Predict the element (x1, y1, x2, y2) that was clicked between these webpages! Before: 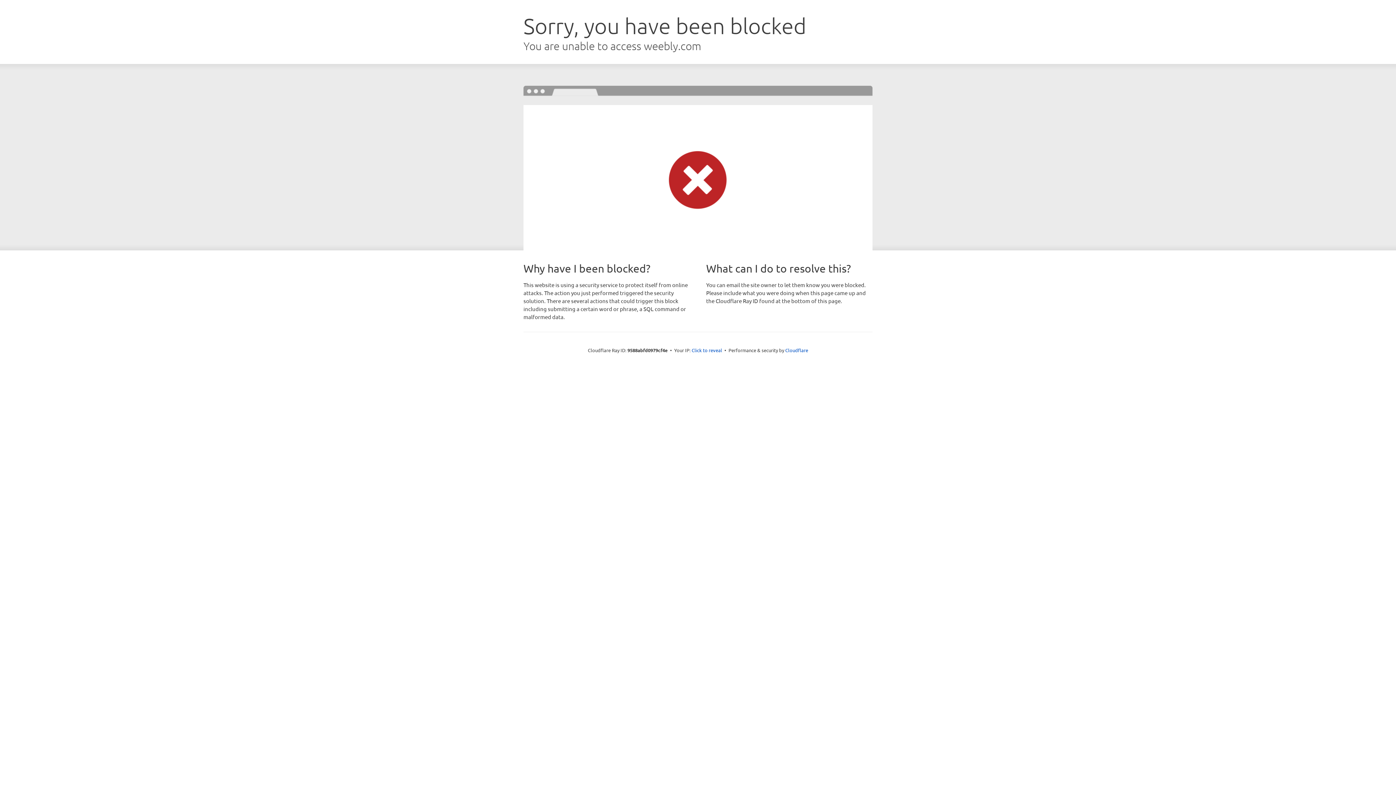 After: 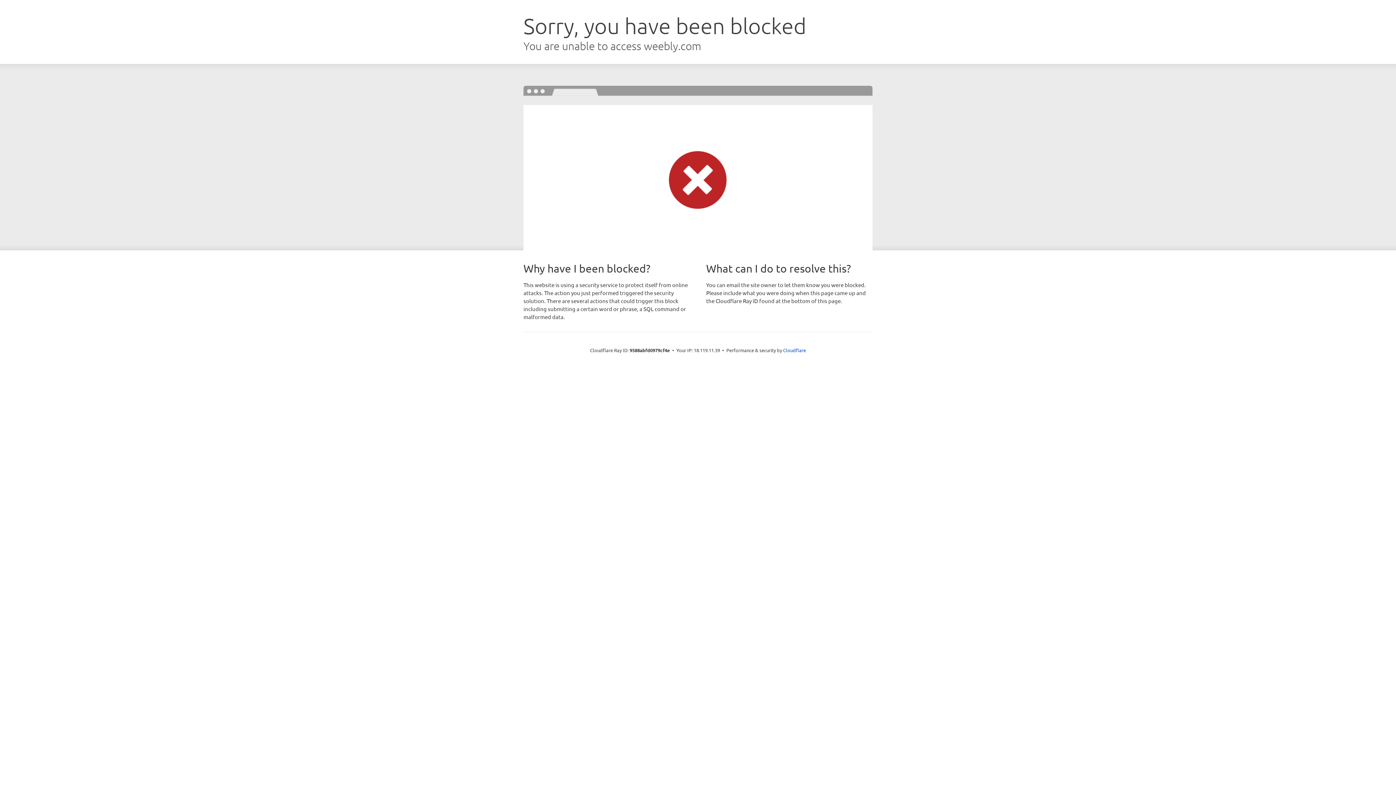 Action: bbox: (691, 346, 722, 353) label: Click to reveal